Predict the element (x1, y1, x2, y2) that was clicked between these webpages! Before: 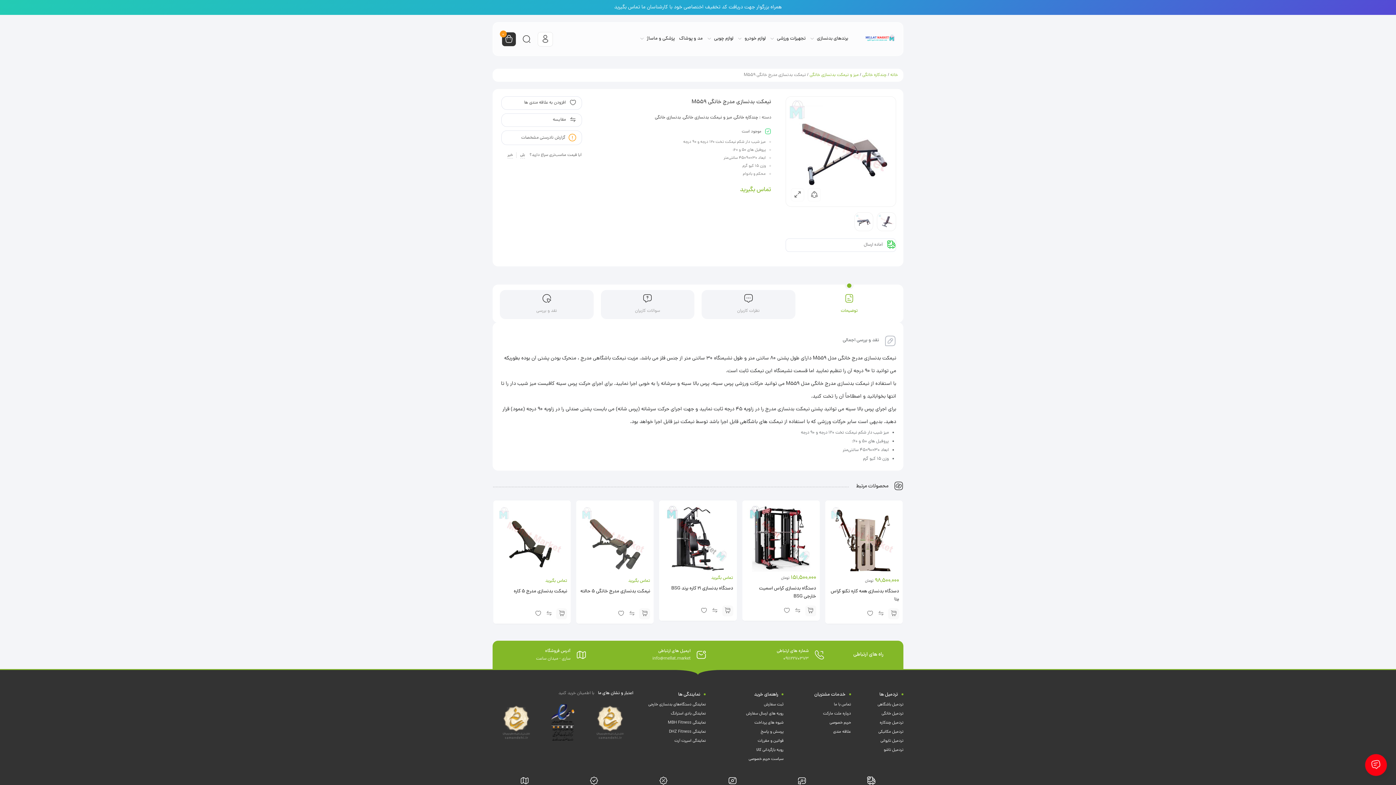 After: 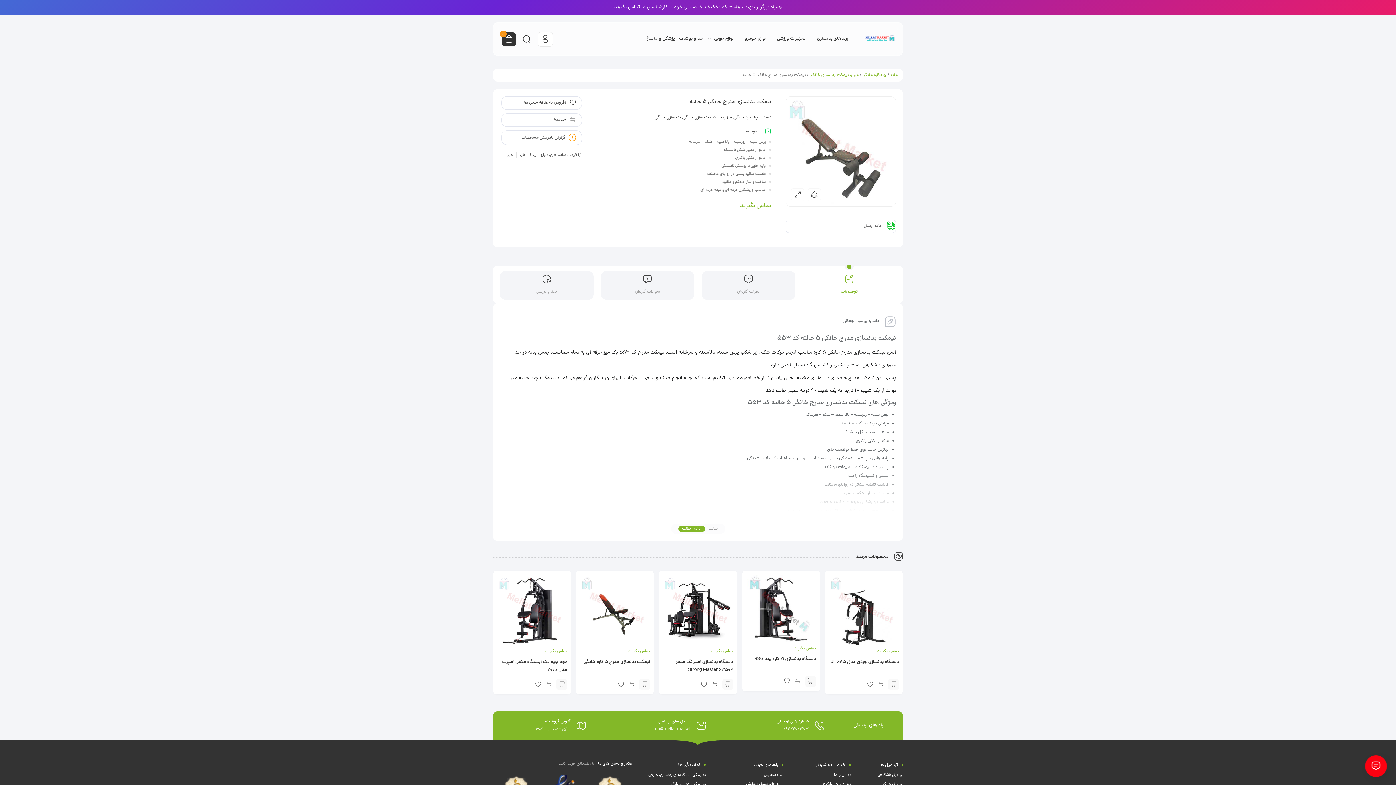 Action: label: بیشتر بخوانید درباره “نیمکت بدنسازی مدرج خانگی ۵ حالته” bbox: (639, 608, 650, 619)